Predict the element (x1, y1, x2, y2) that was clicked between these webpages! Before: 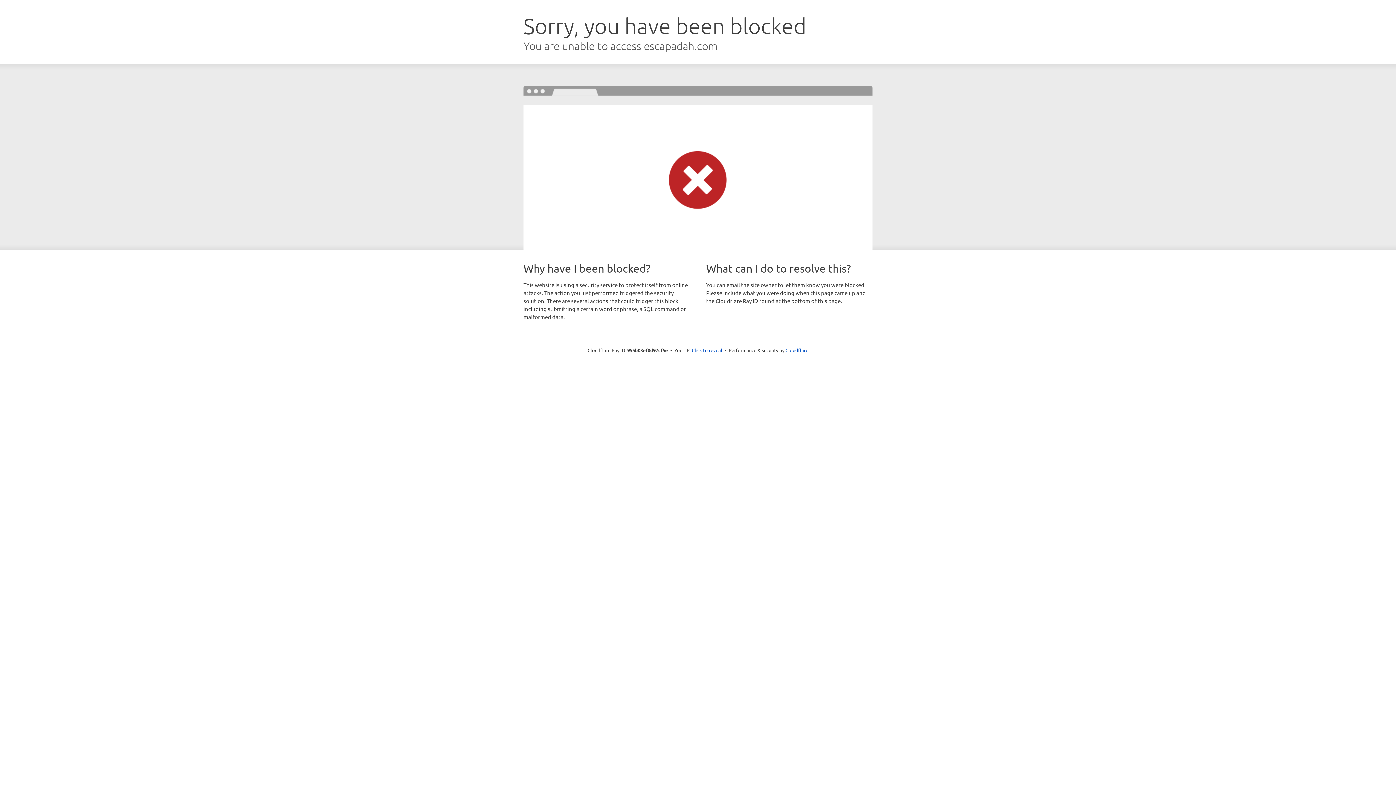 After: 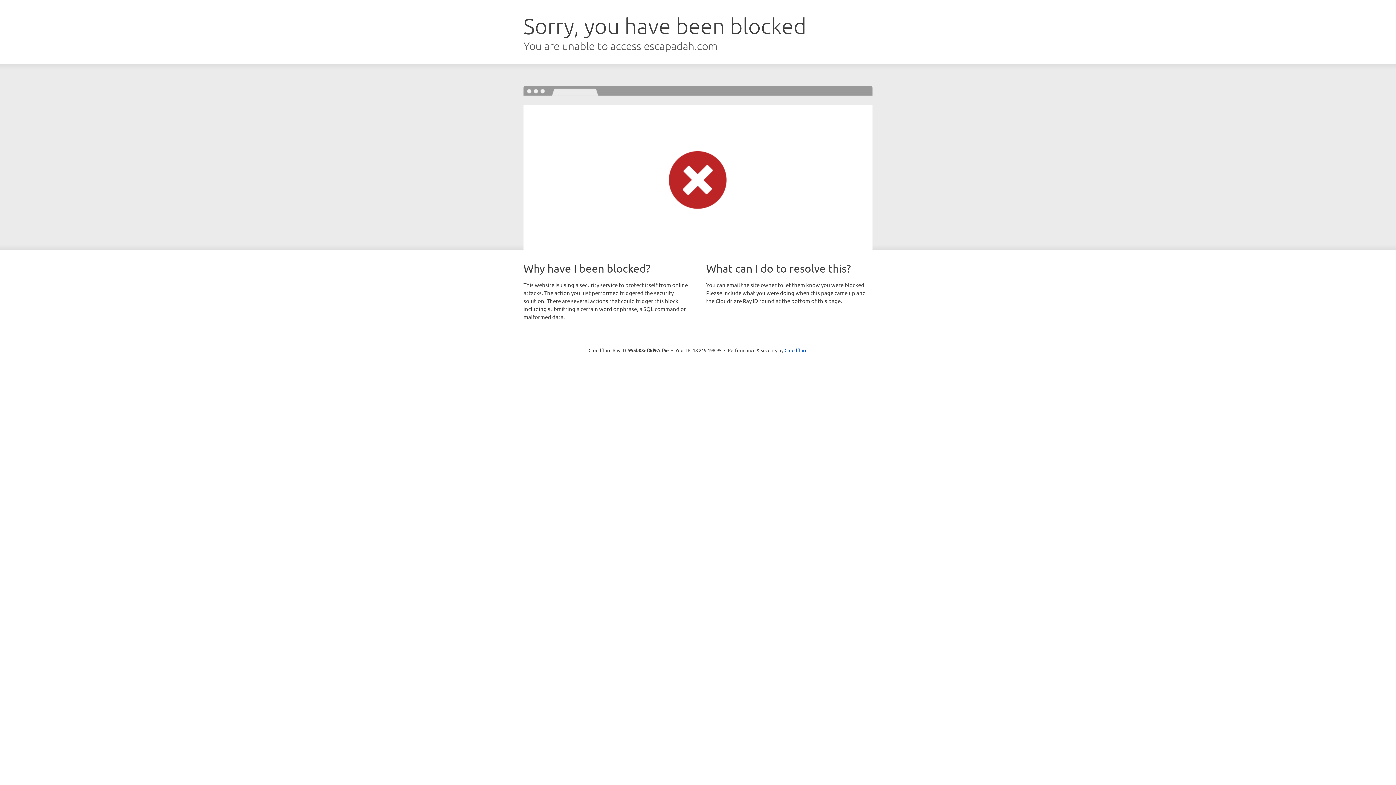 Action: label: Click to reveal bbox: (692, 346, 722, 353)